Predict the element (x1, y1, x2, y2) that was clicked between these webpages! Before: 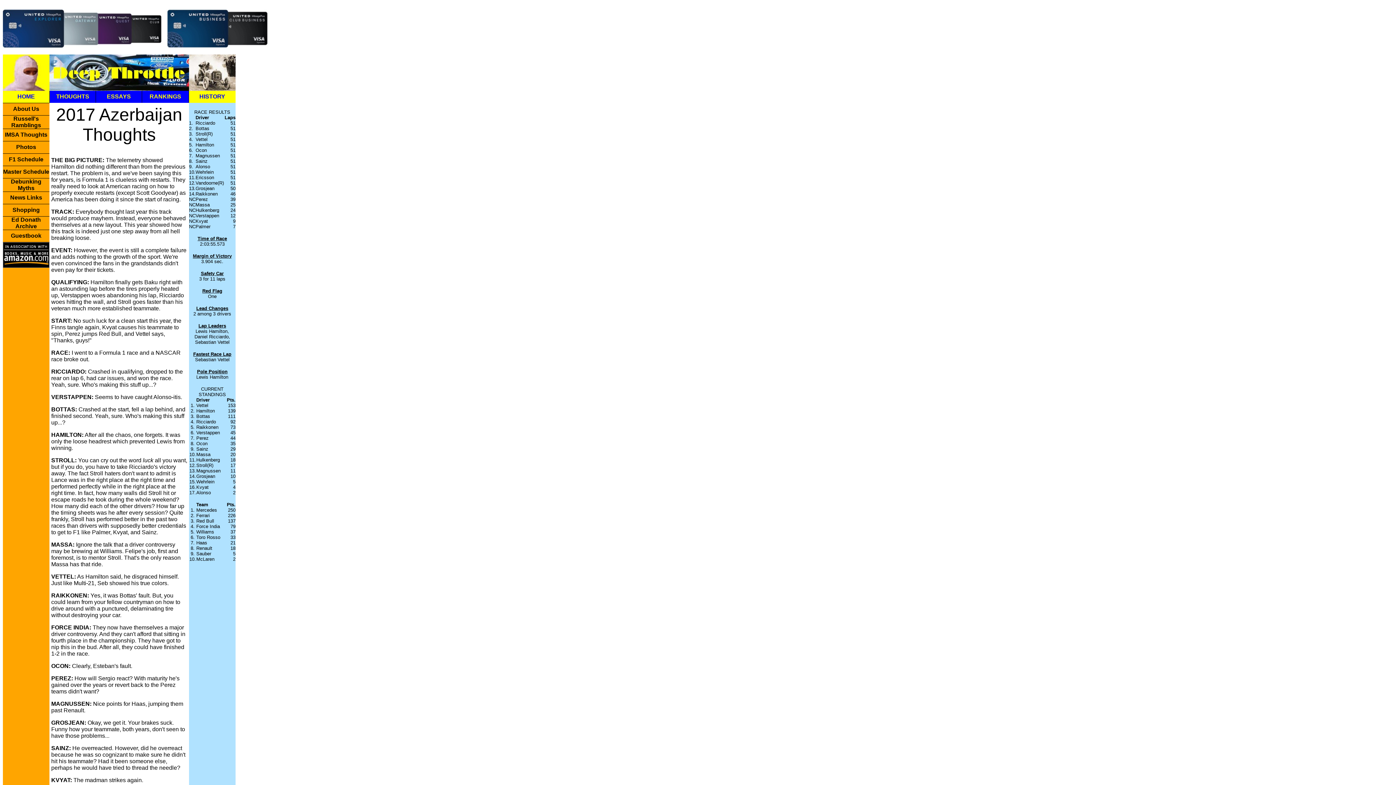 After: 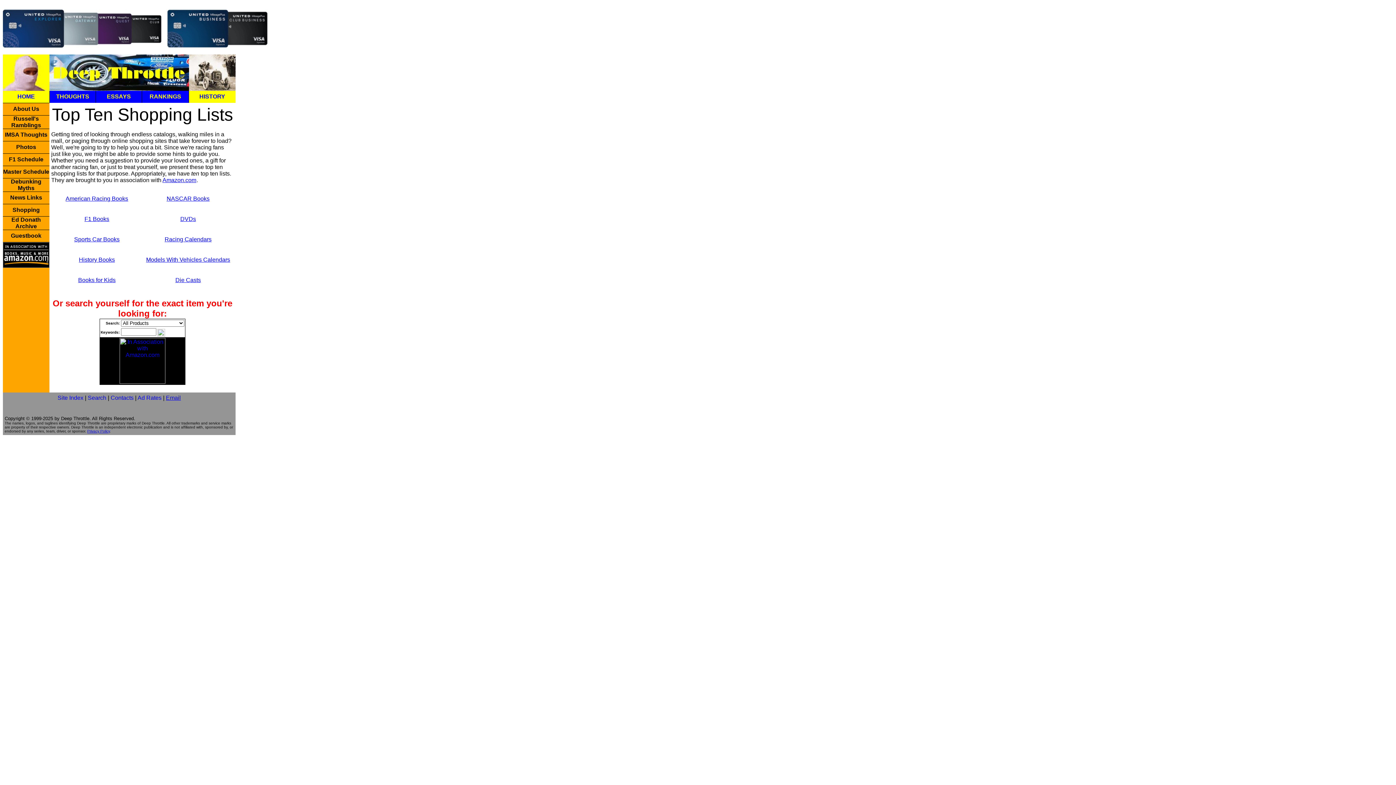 Action: bbox: (12, 206, 39, 213) label: Shopping